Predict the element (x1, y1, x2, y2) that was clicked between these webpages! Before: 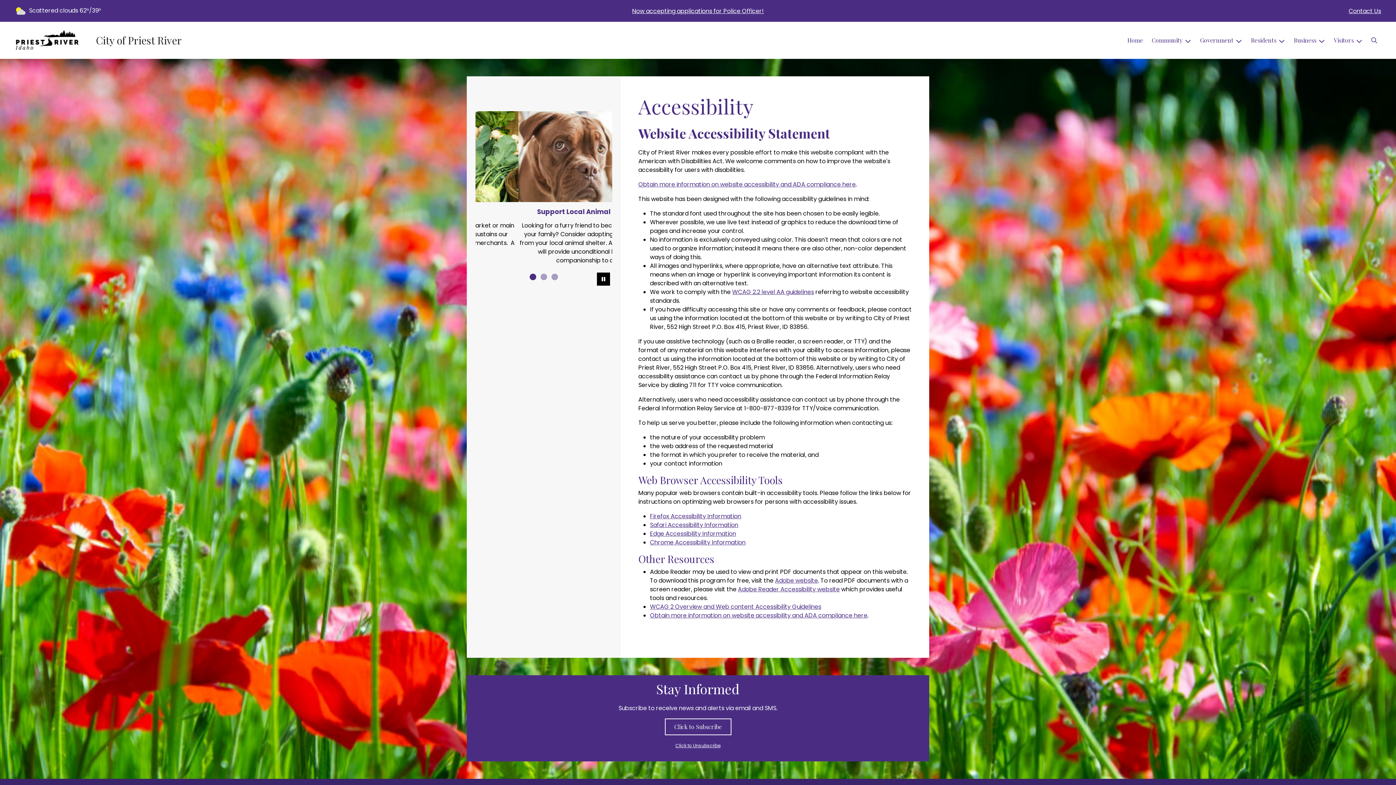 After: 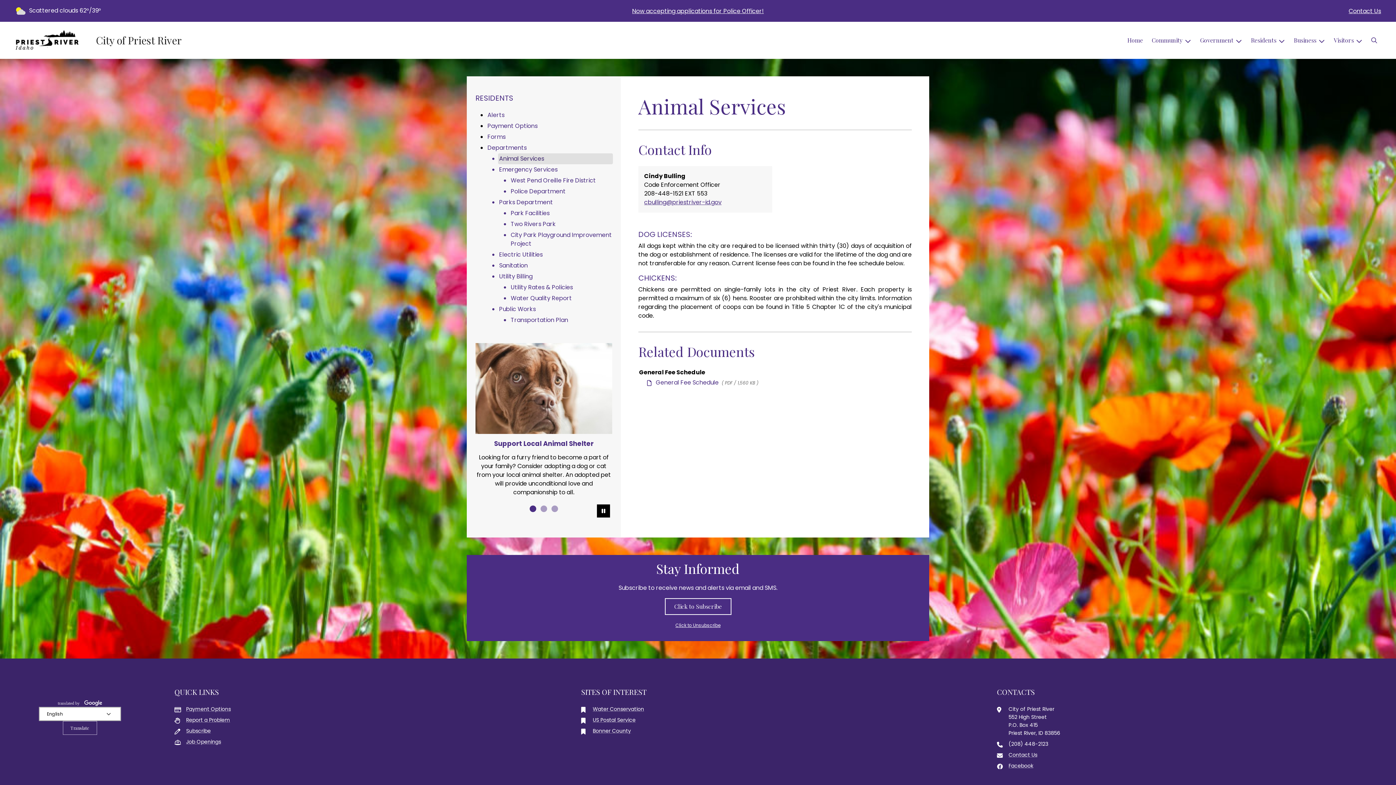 Action: label: Support Local Animal Shelter - Learn More bbox: (475, 111, 612, 202)